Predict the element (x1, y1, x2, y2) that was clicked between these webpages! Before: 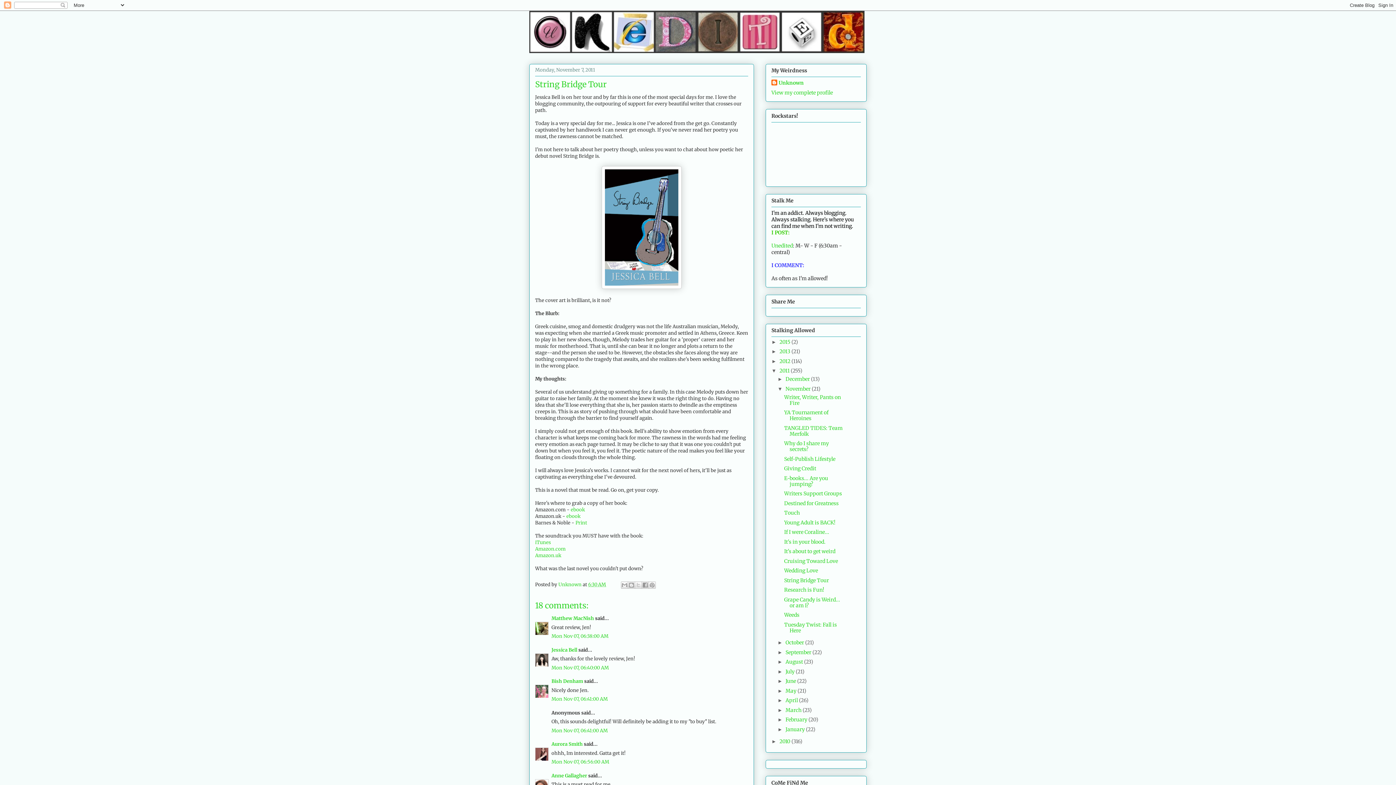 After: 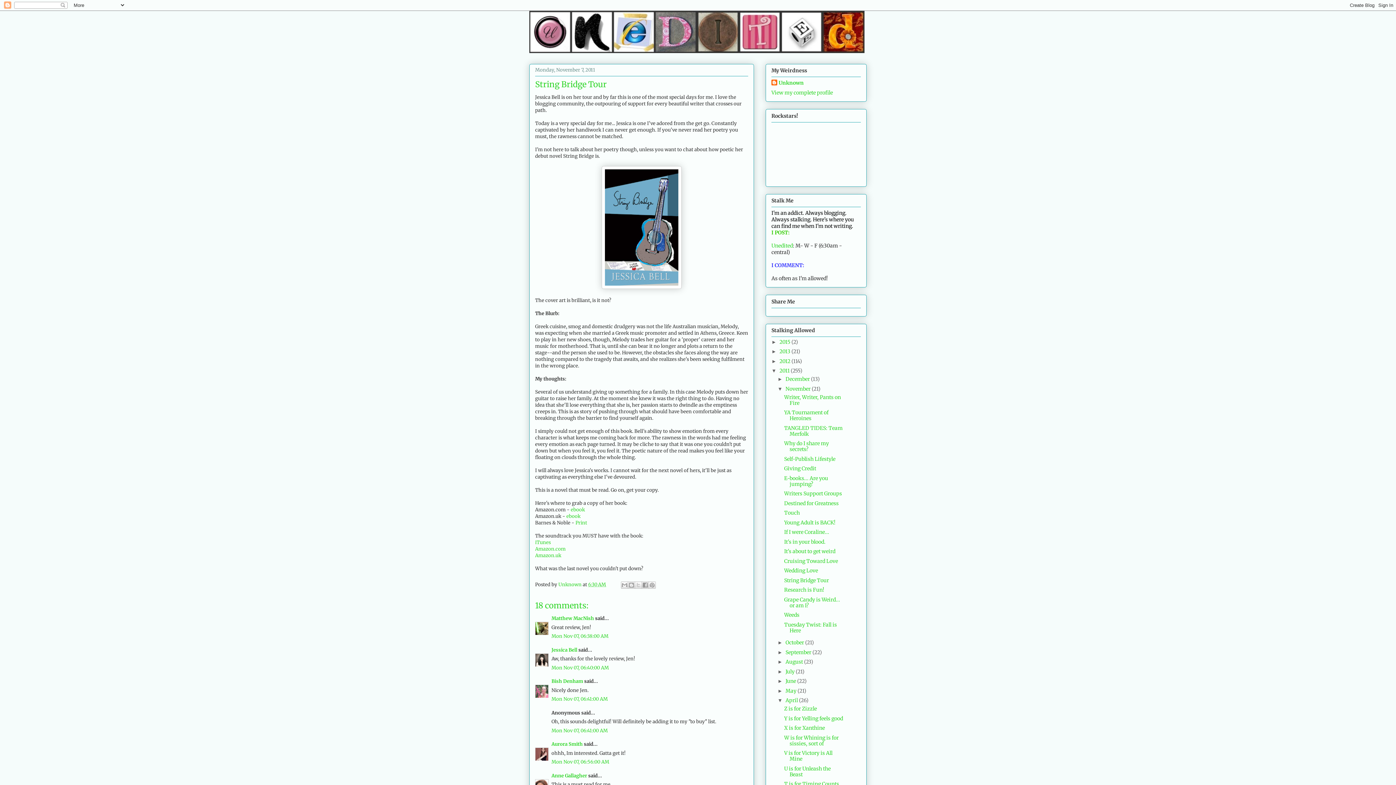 Action: label: ►   bbox: (777, 697, 785, 703)